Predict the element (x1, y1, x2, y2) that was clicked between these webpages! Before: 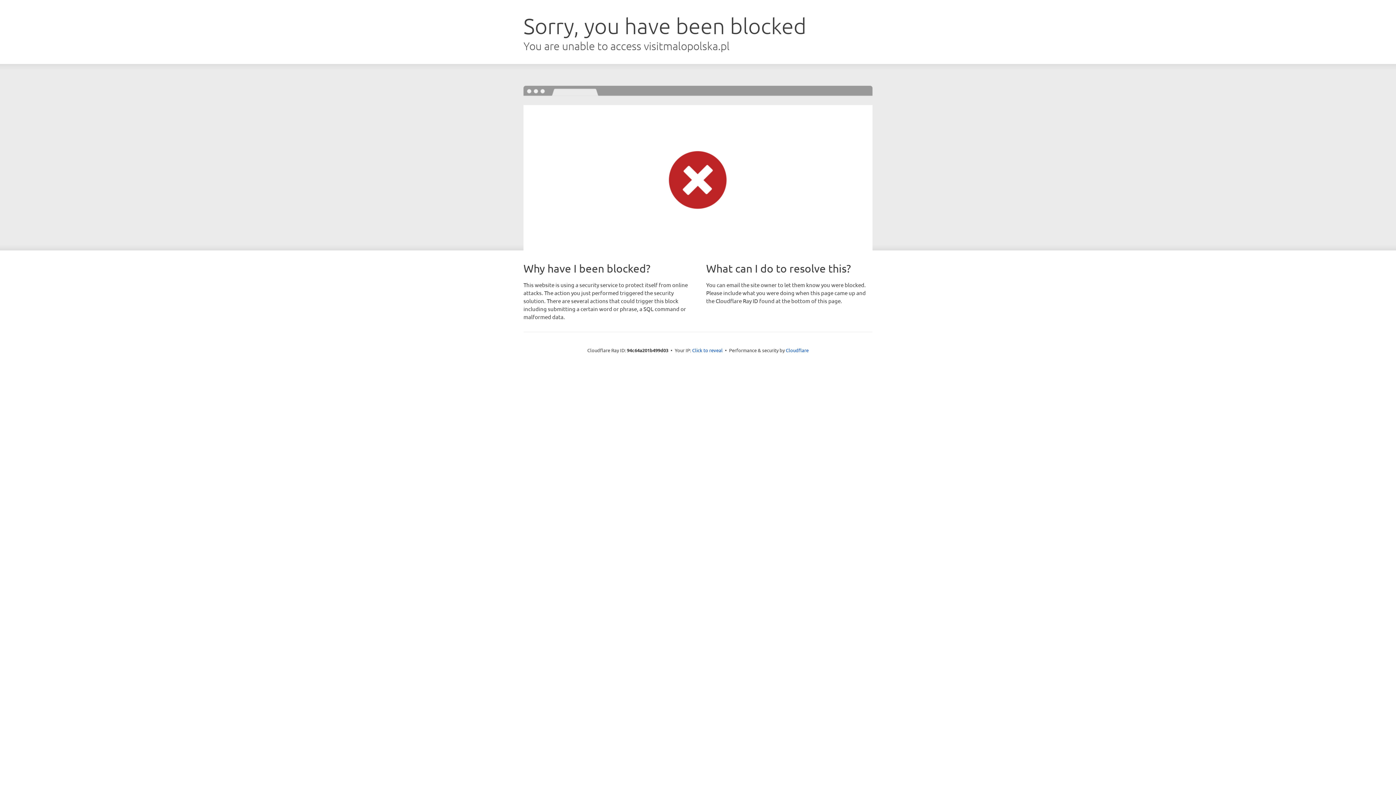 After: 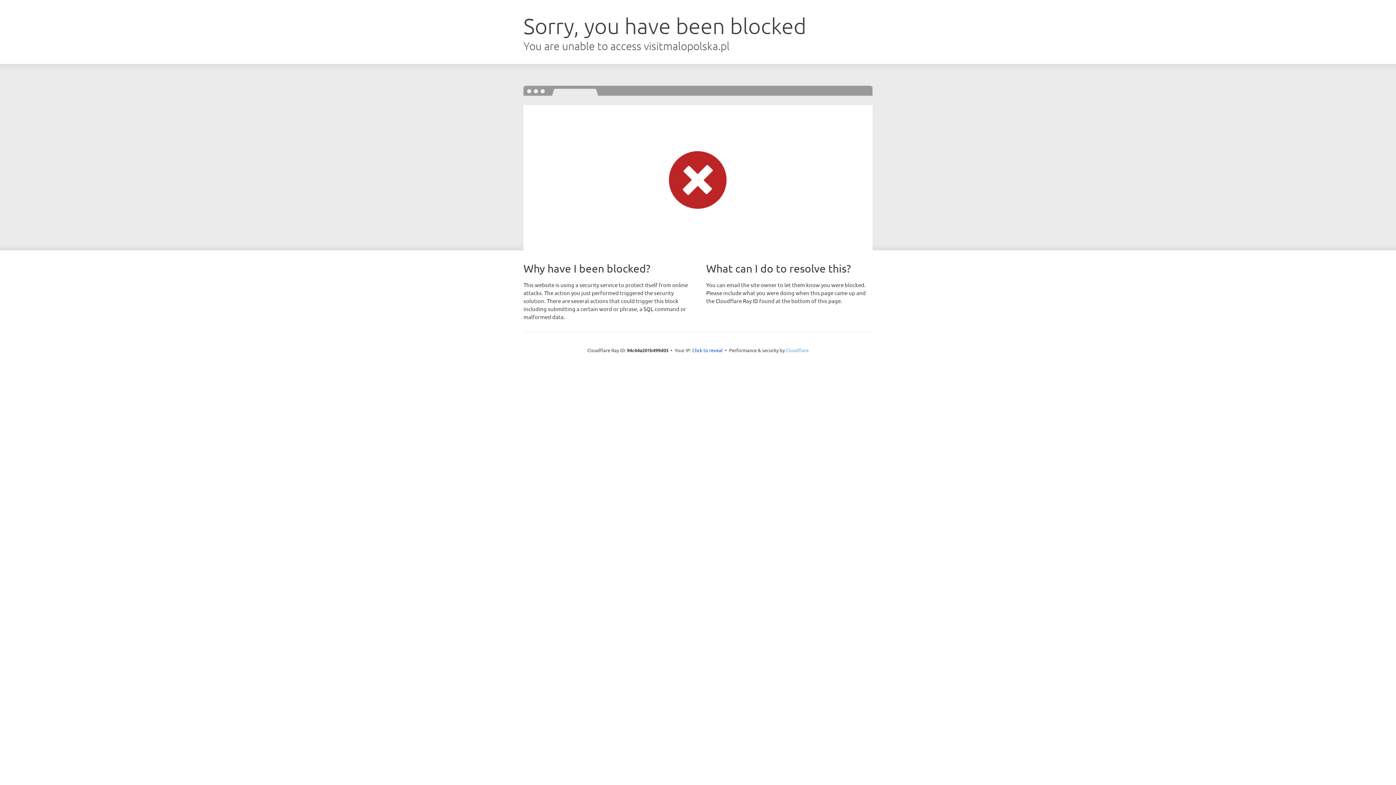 Action: bbox: (786, 347, 808, 353) label: Cloudflare